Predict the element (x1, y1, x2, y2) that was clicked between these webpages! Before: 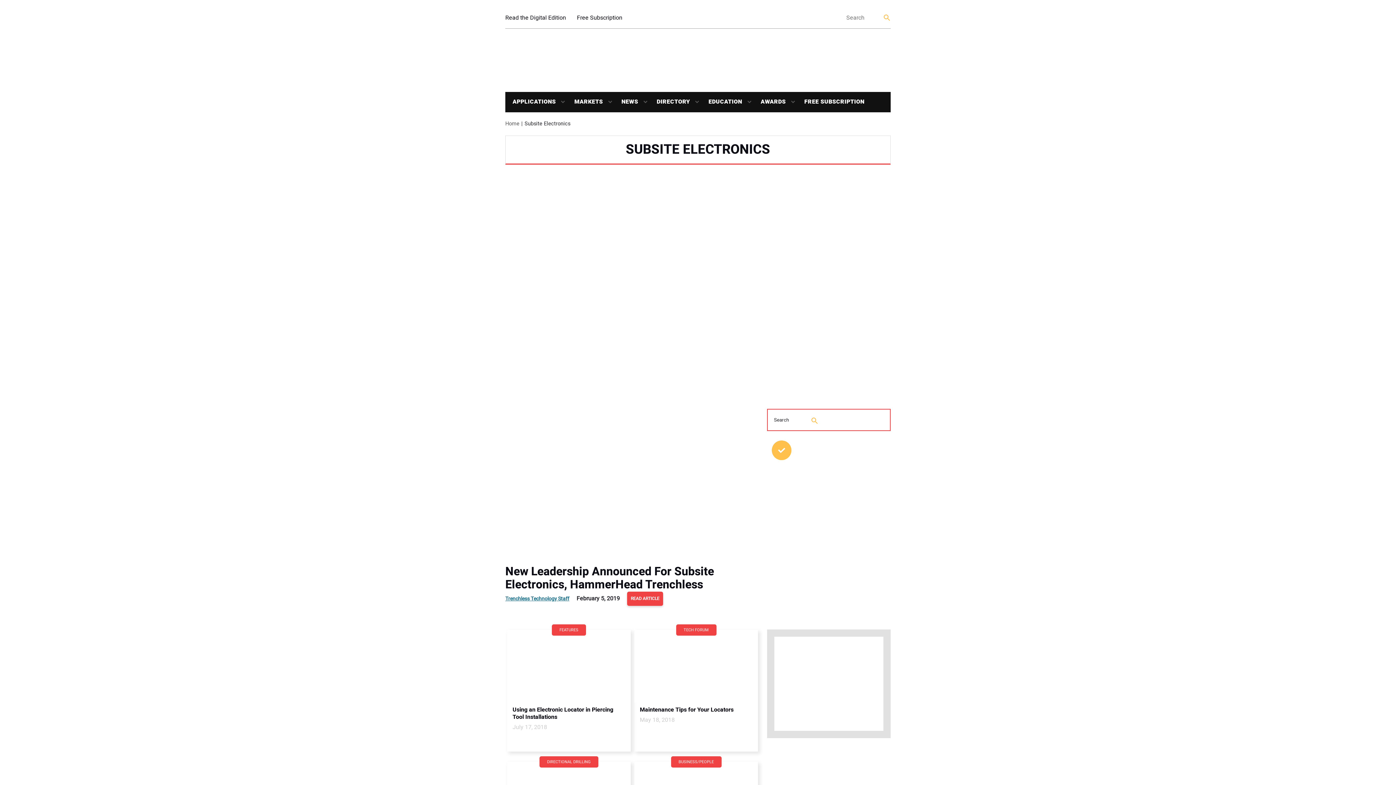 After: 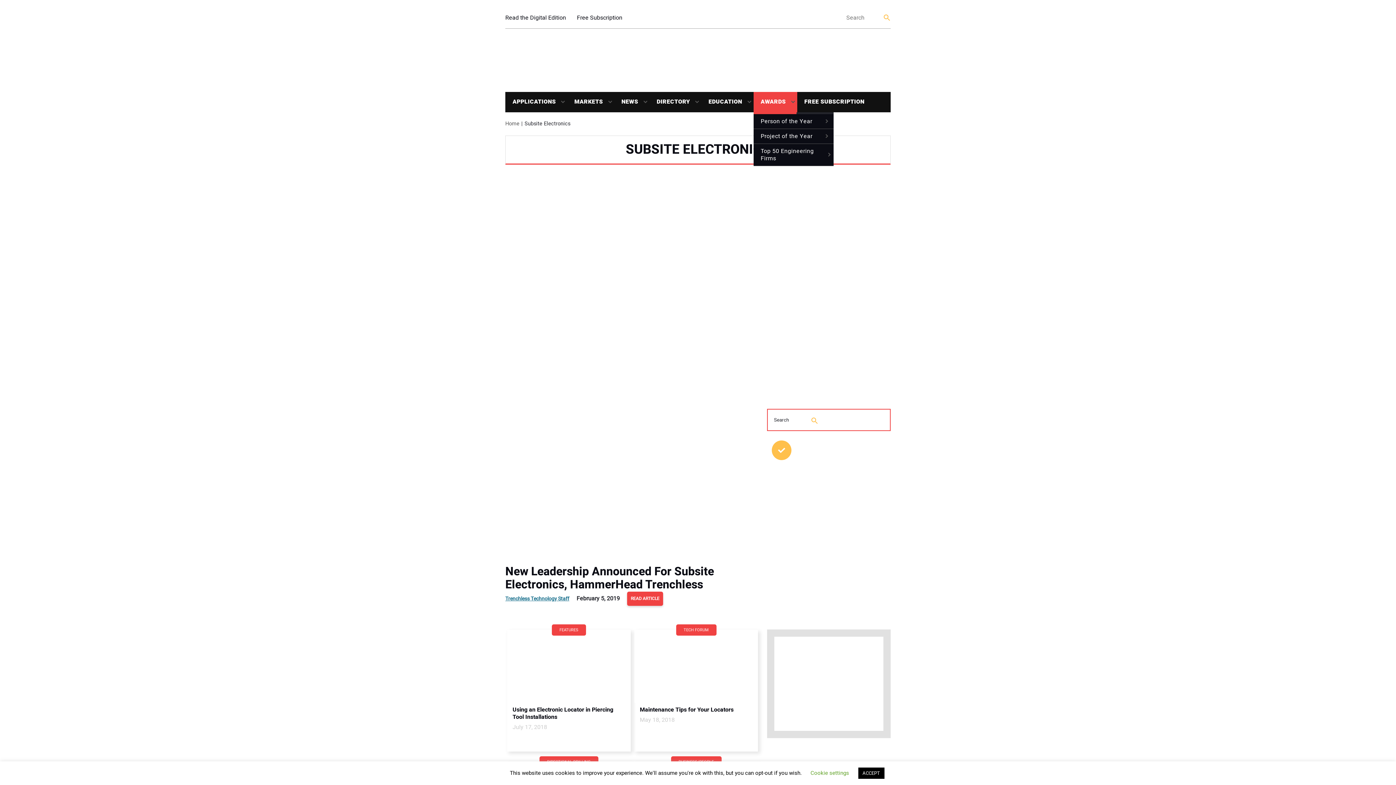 Action: bbox: (753, 92, 786, 112) label: AWARDS